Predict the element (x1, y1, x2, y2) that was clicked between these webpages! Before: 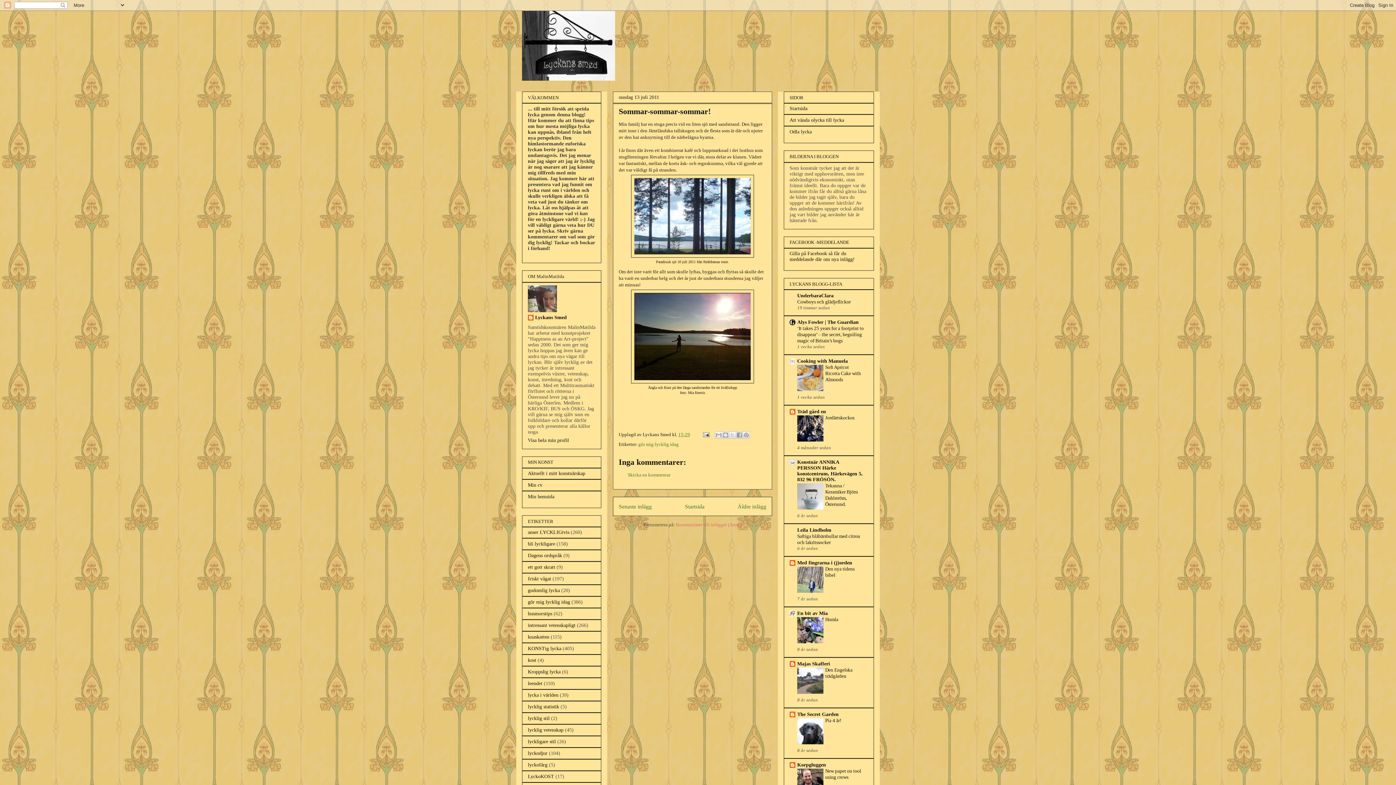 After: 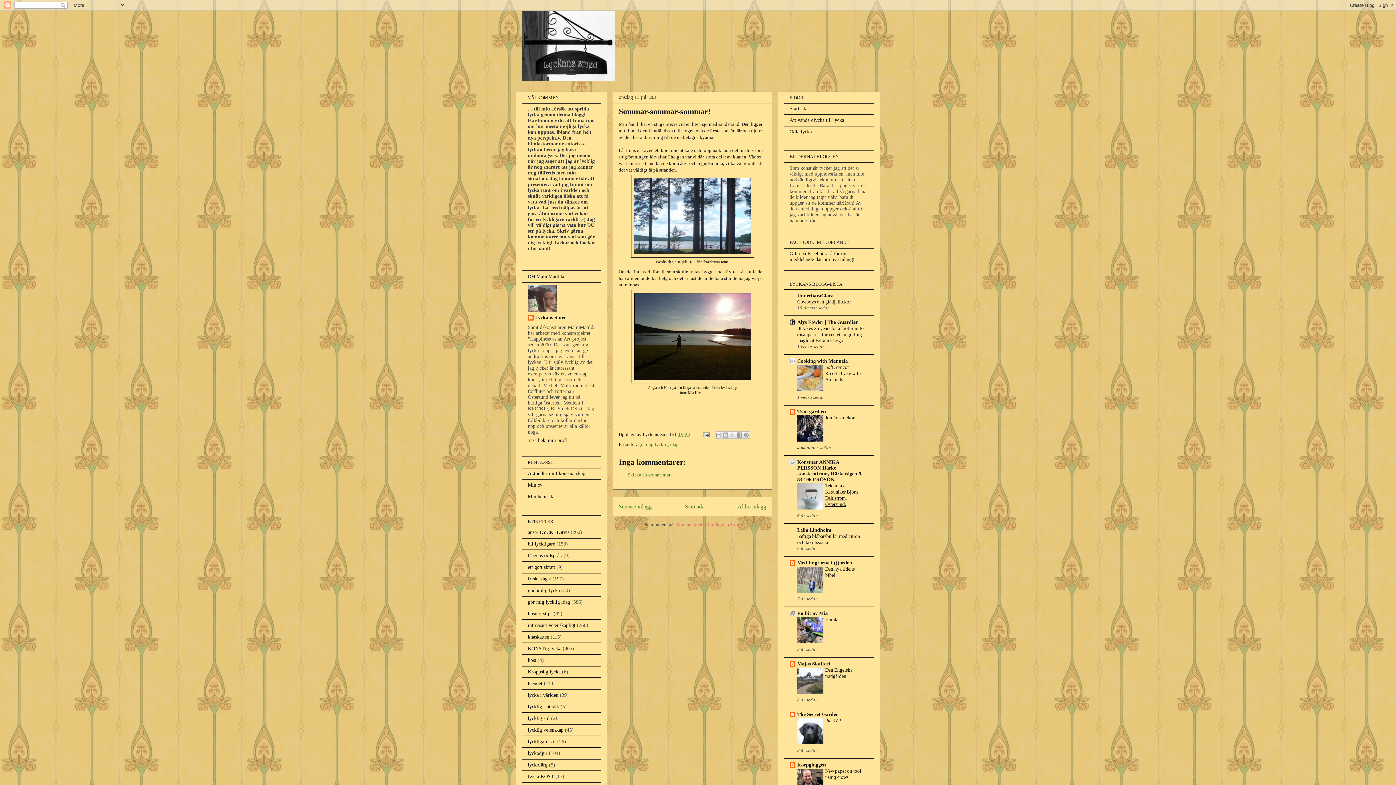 Action: bbox: (825, 483, 858, 507) label: Tekanna / Keramiker Björn Dahlström, Östersund.